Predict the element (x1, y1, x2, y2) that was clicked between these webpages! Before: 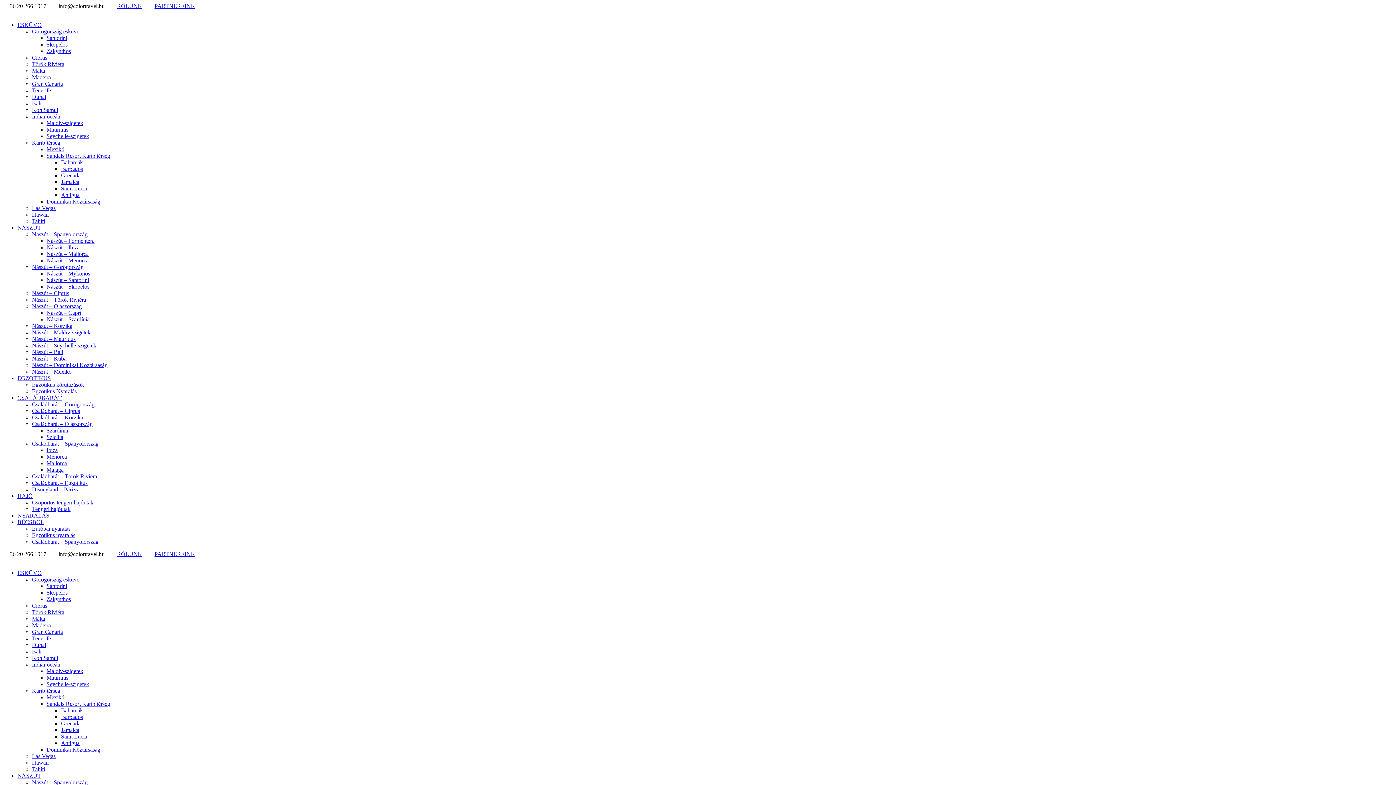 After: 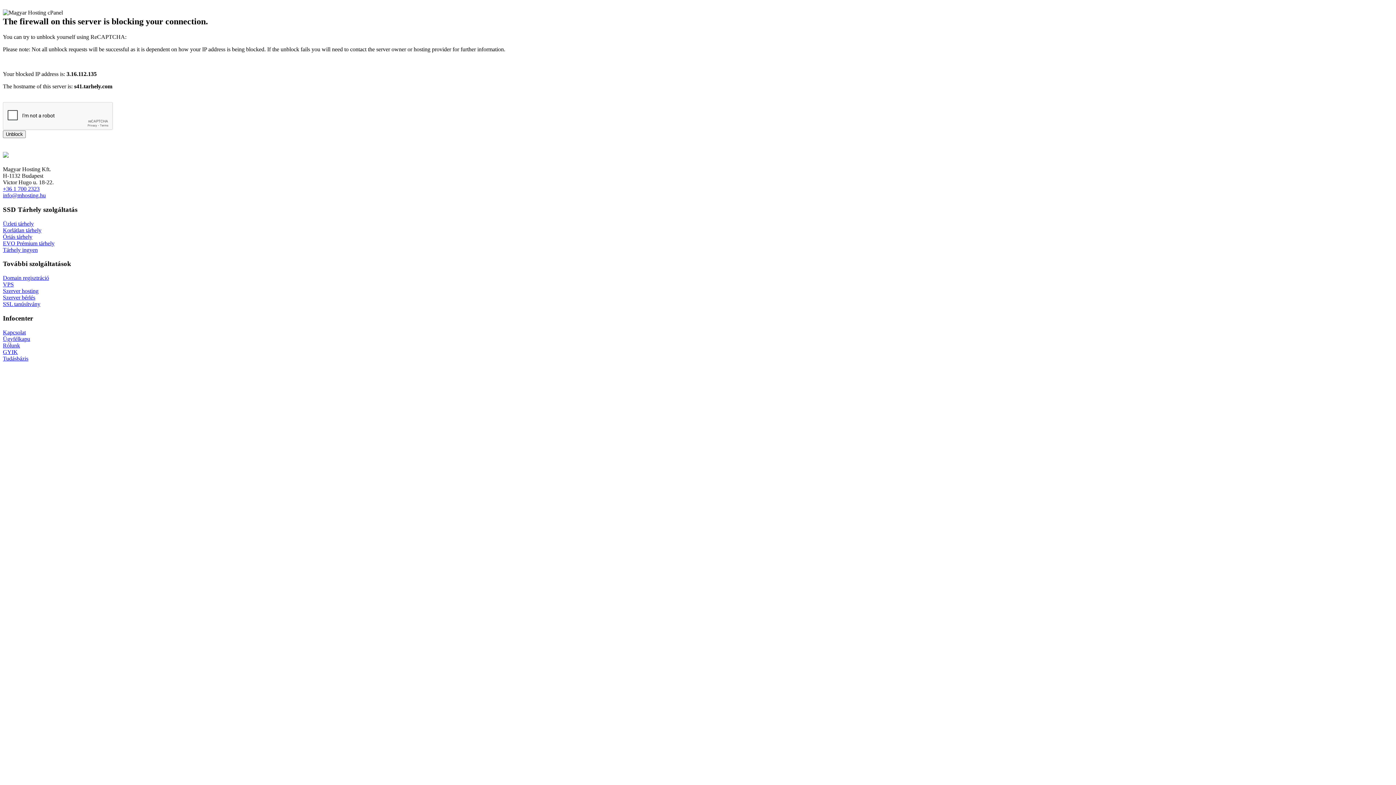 Action: label: Görögország esküvő bbox: (32, 576, 79, 582)